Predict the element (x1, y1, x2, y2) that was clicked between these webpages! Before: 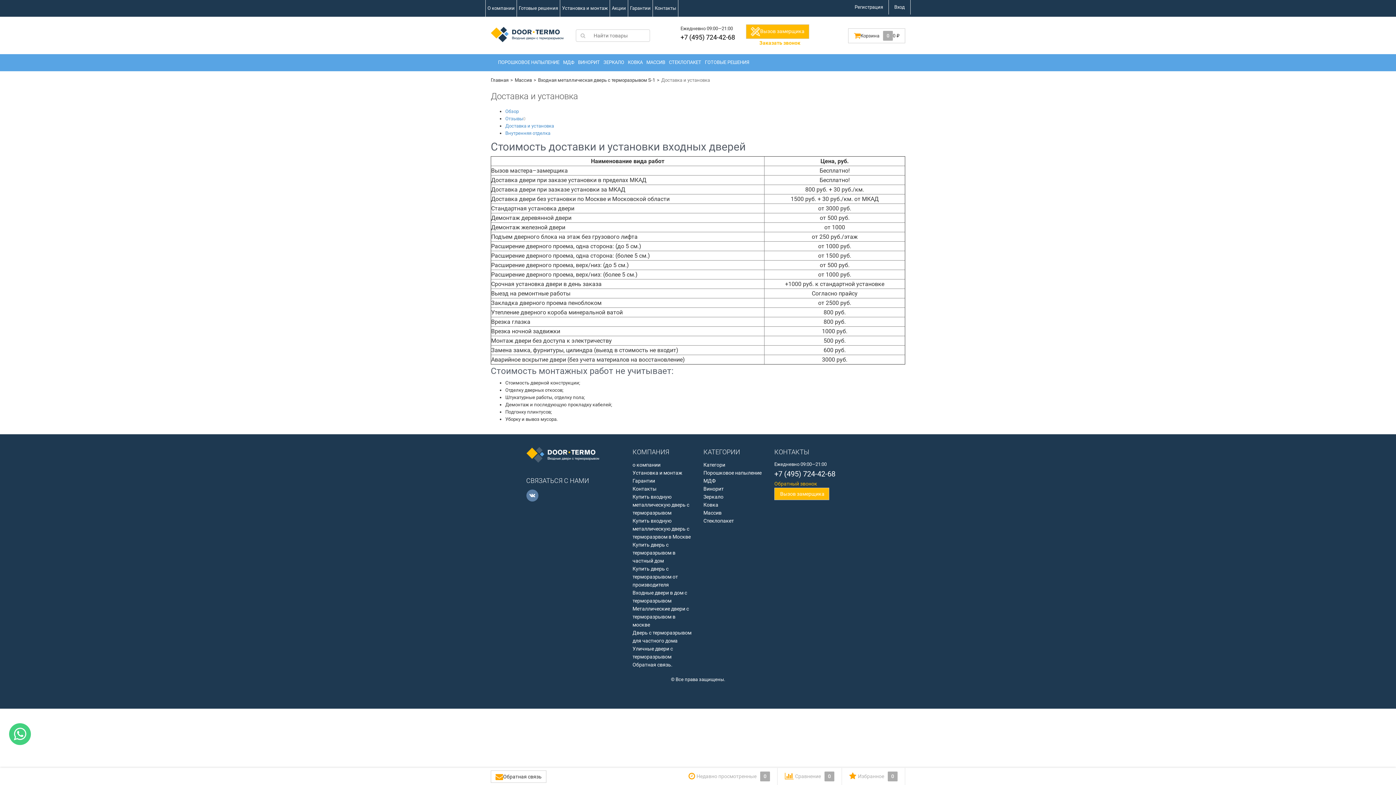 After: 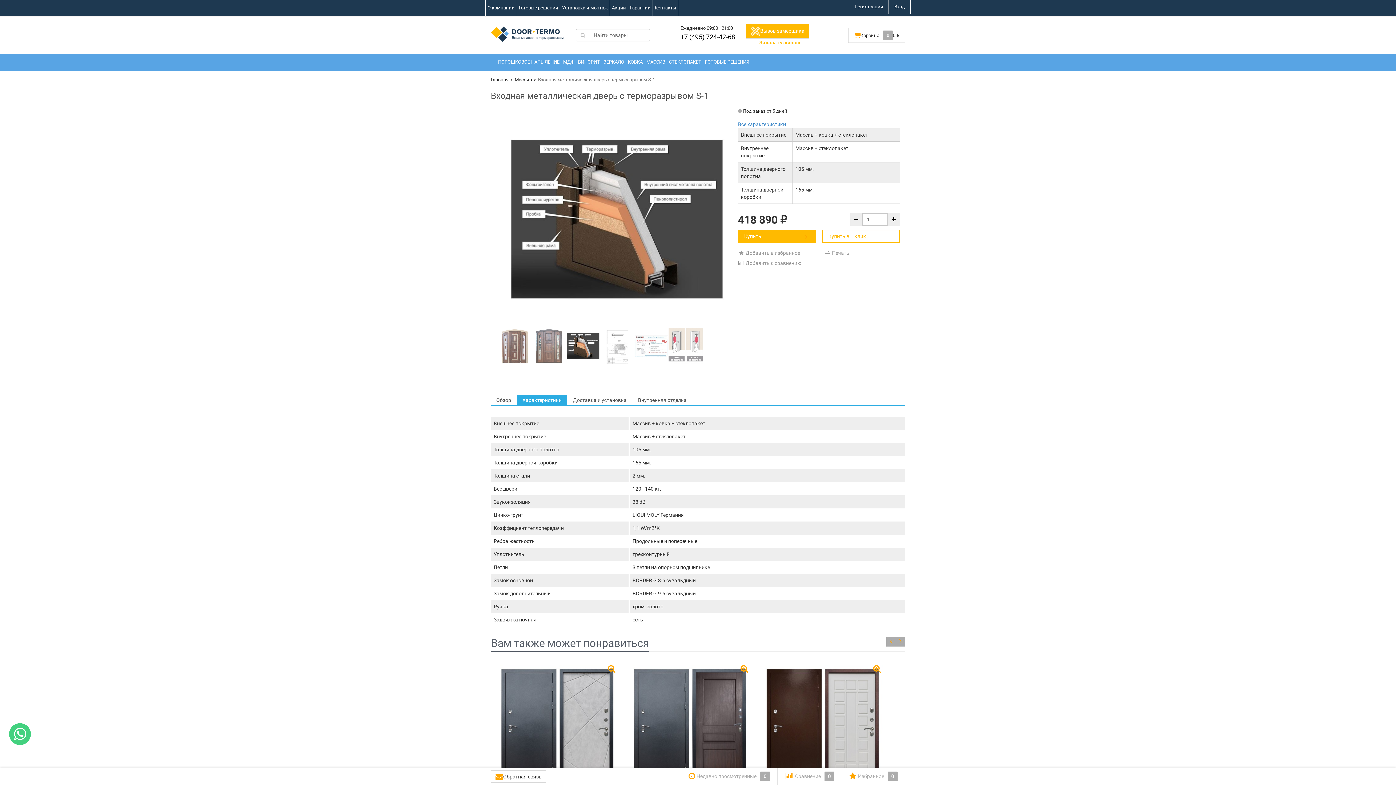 Action: bbox: (538, 77, 655, 82) label: Входная металлическая дверь с терморазрывом S-1